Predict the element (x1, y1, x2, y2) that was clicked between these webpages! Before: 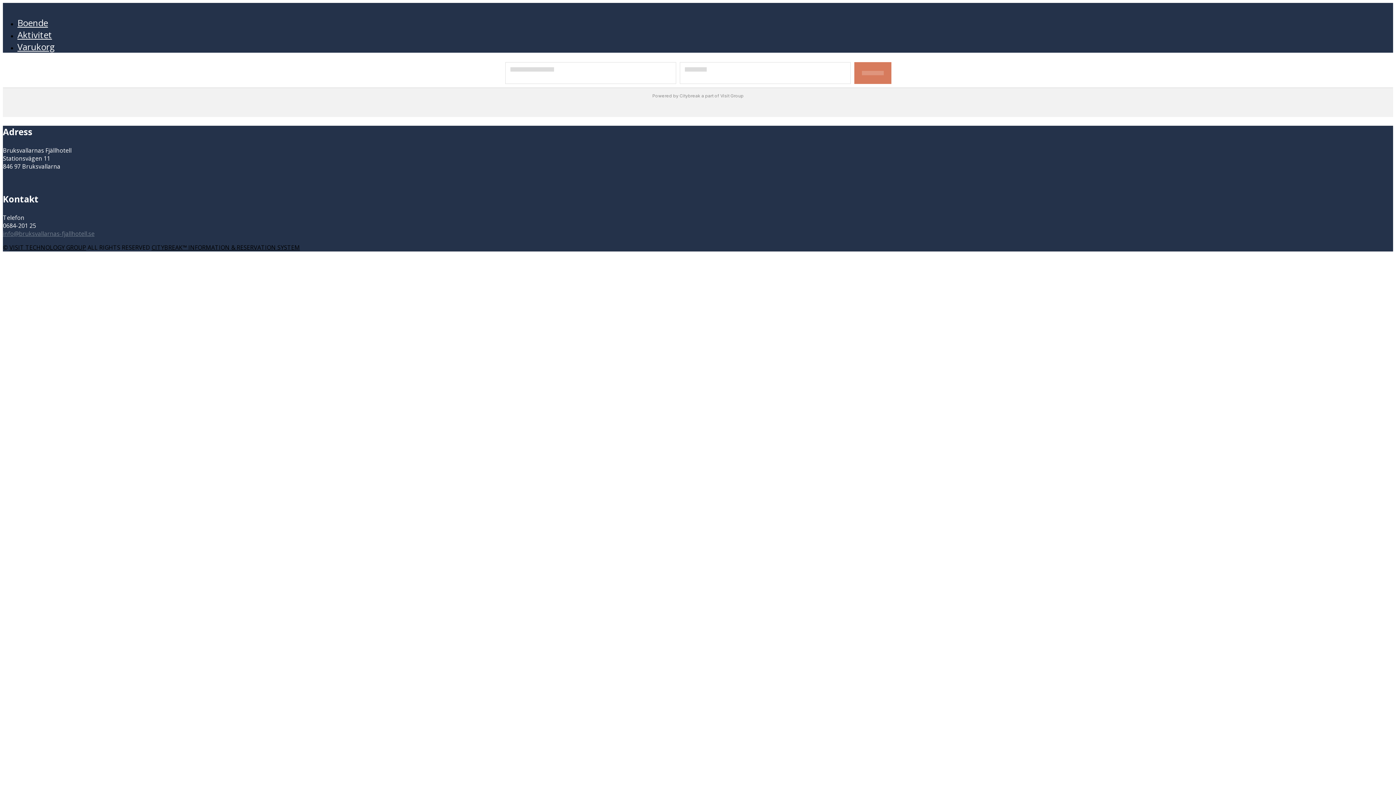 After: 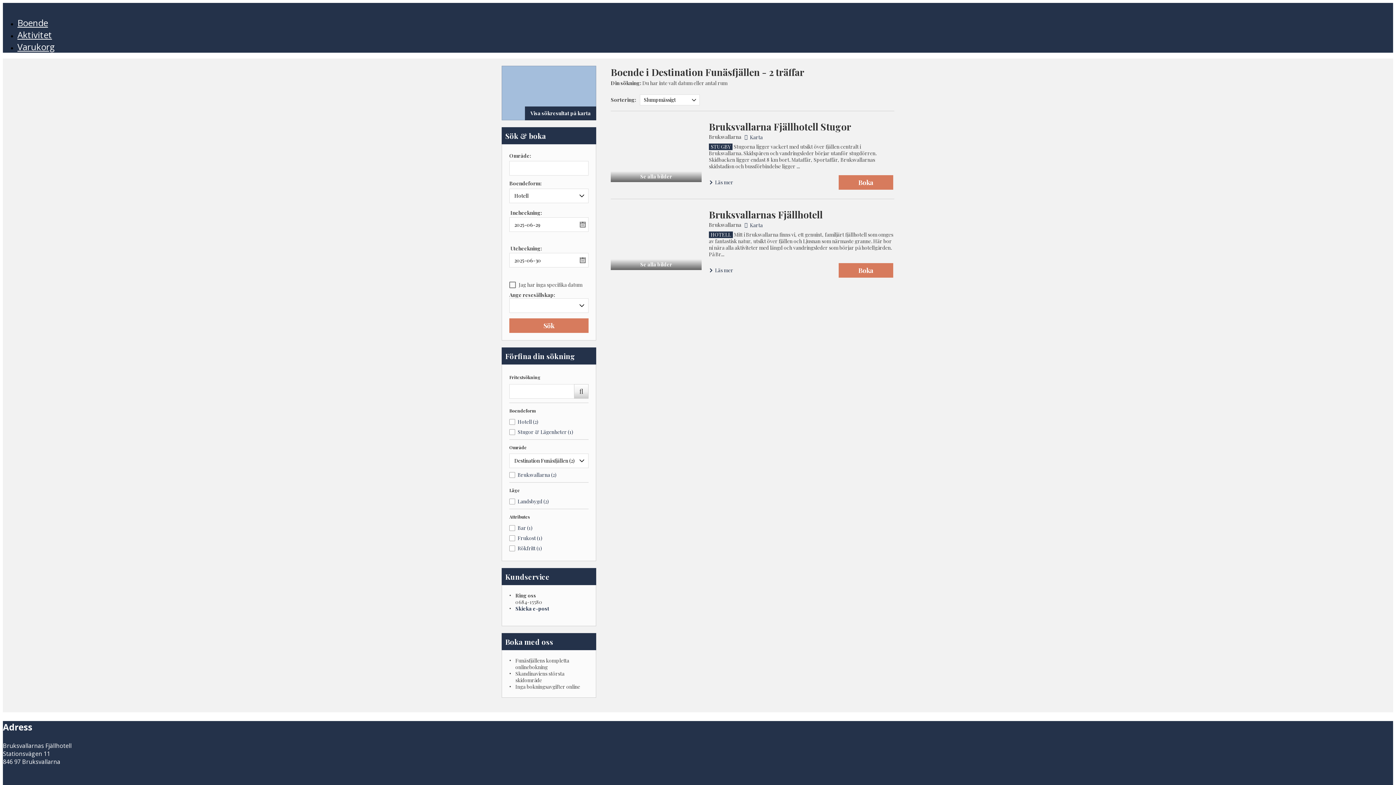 Action: label: Boende bbox: (17, 16, 48, 28)